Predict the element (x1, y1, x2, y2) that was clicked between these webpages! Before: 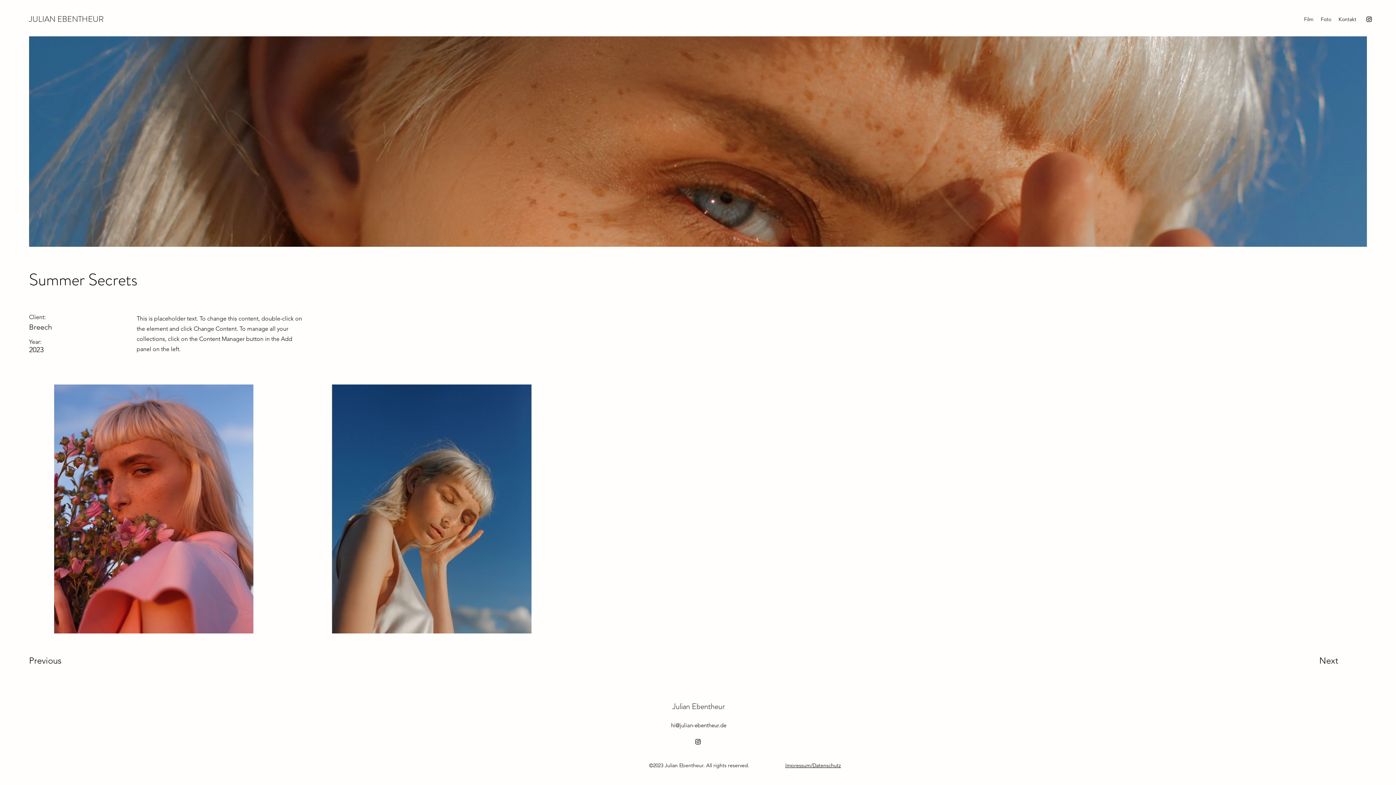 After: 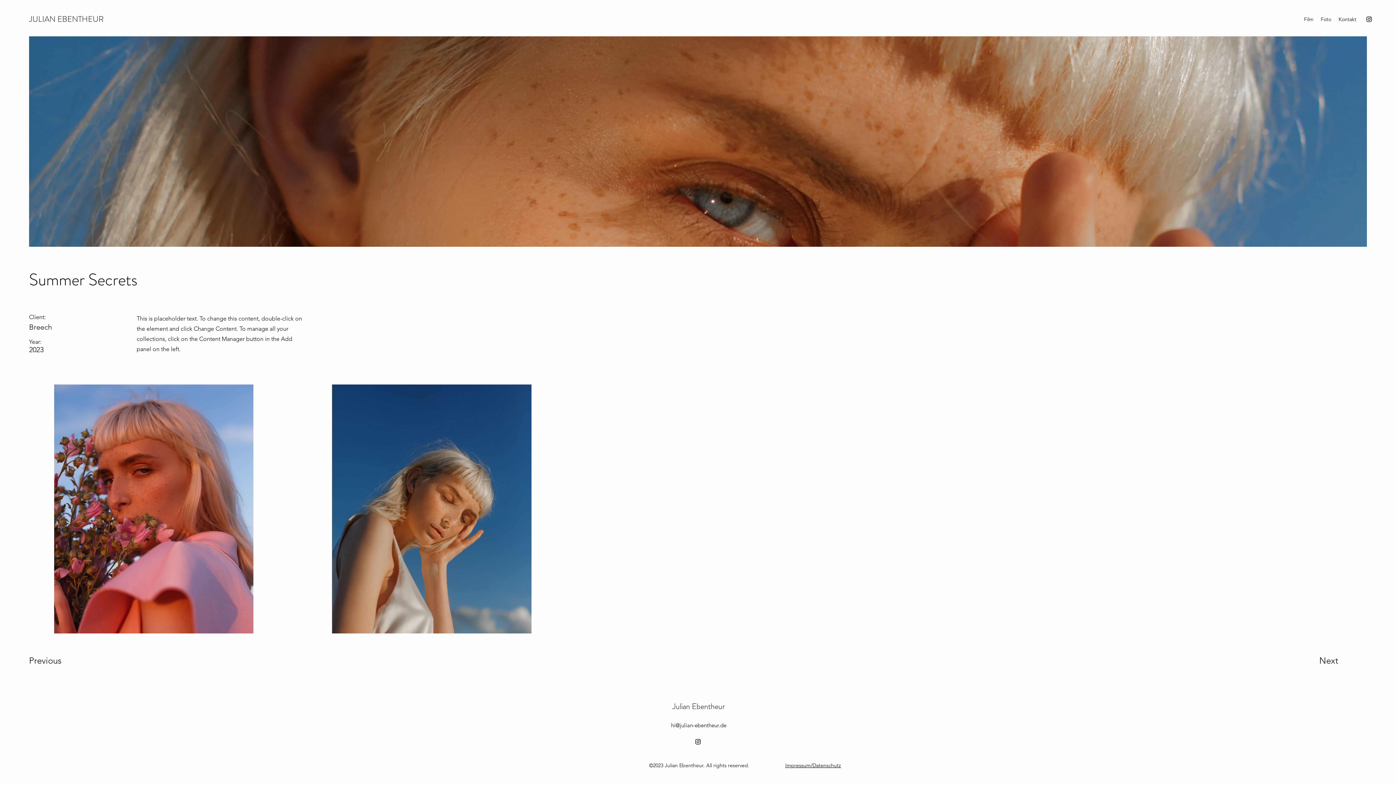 Action: bbox: (671, 722, 726, 729) label: hi@julian-ebentheur.de